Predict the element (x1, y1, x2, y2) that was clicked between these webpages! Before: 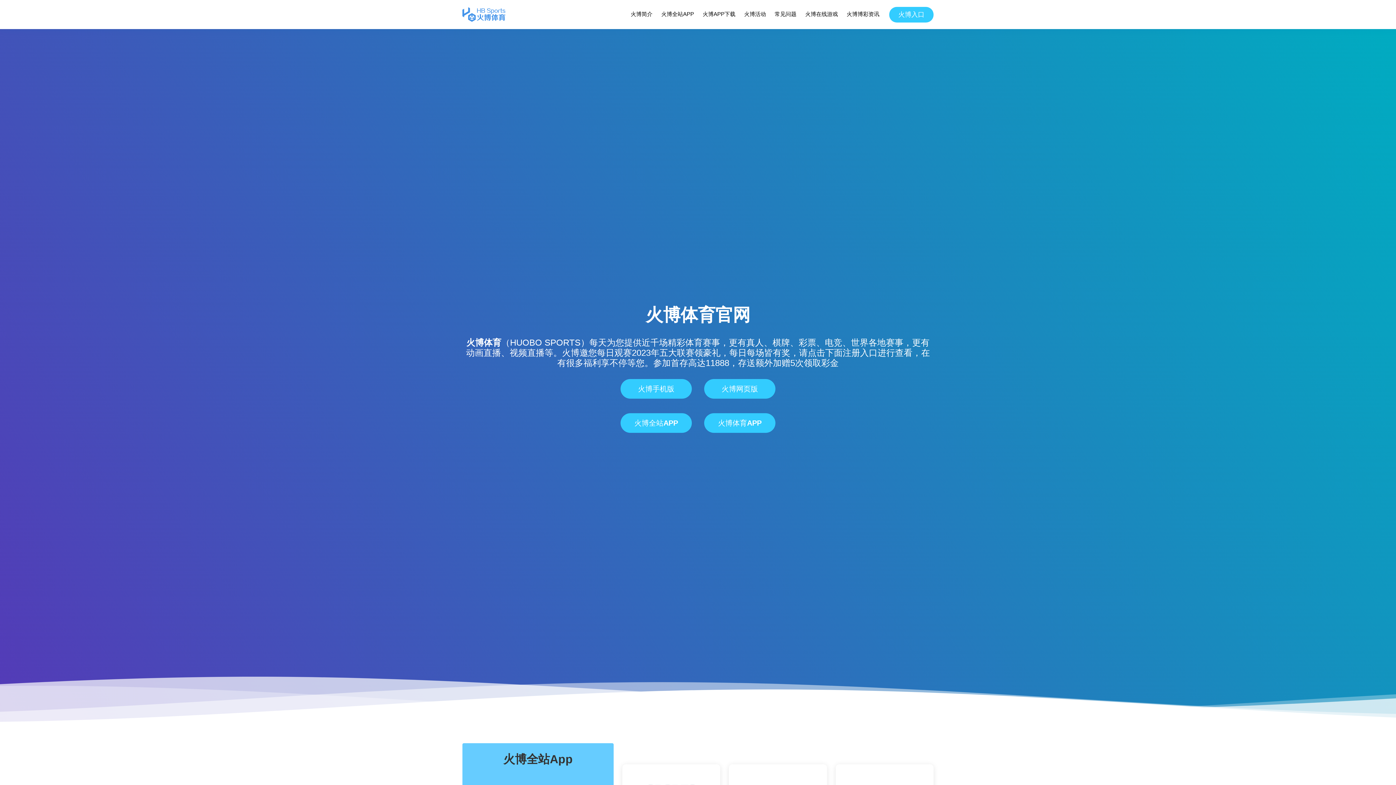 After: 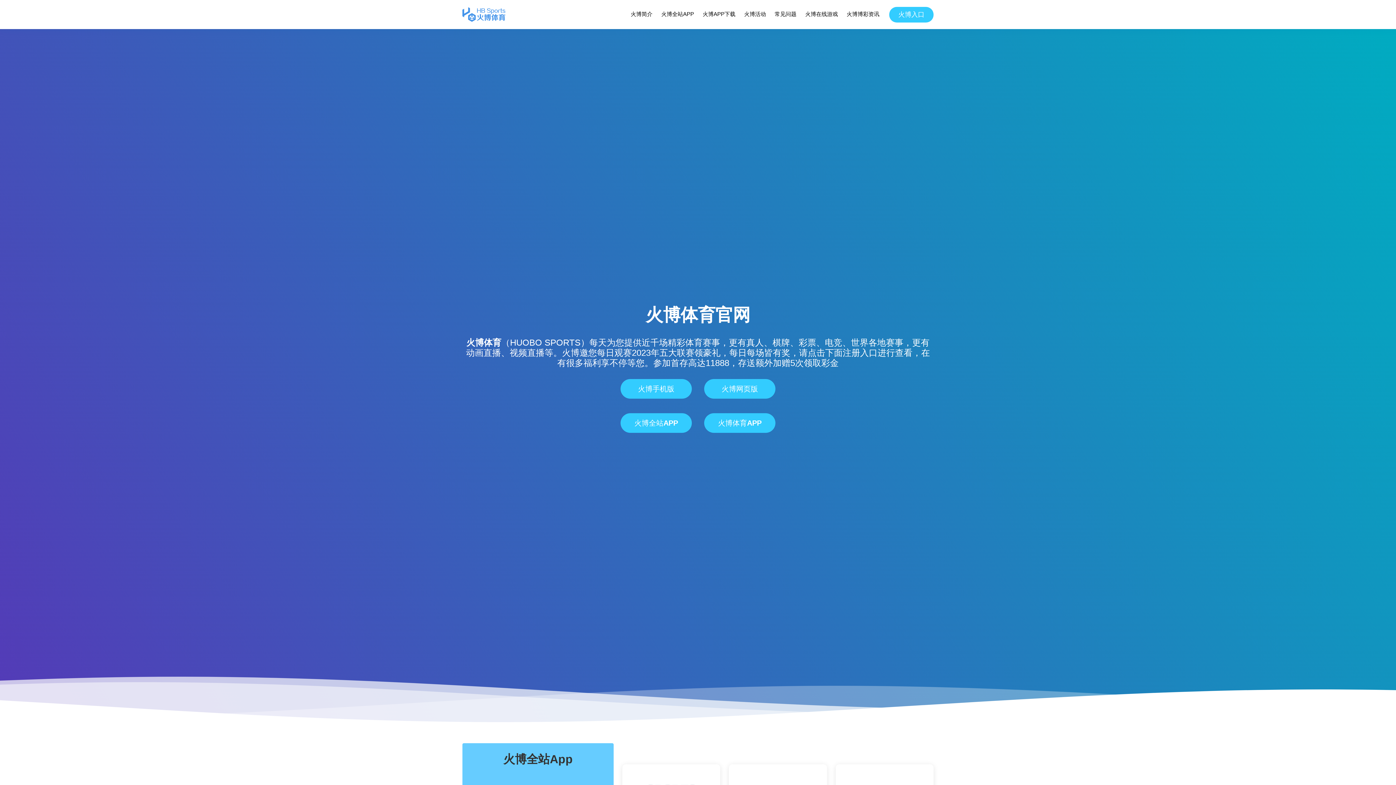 Action: label: 火博体育 bbox: (466, 337, 501, 347)